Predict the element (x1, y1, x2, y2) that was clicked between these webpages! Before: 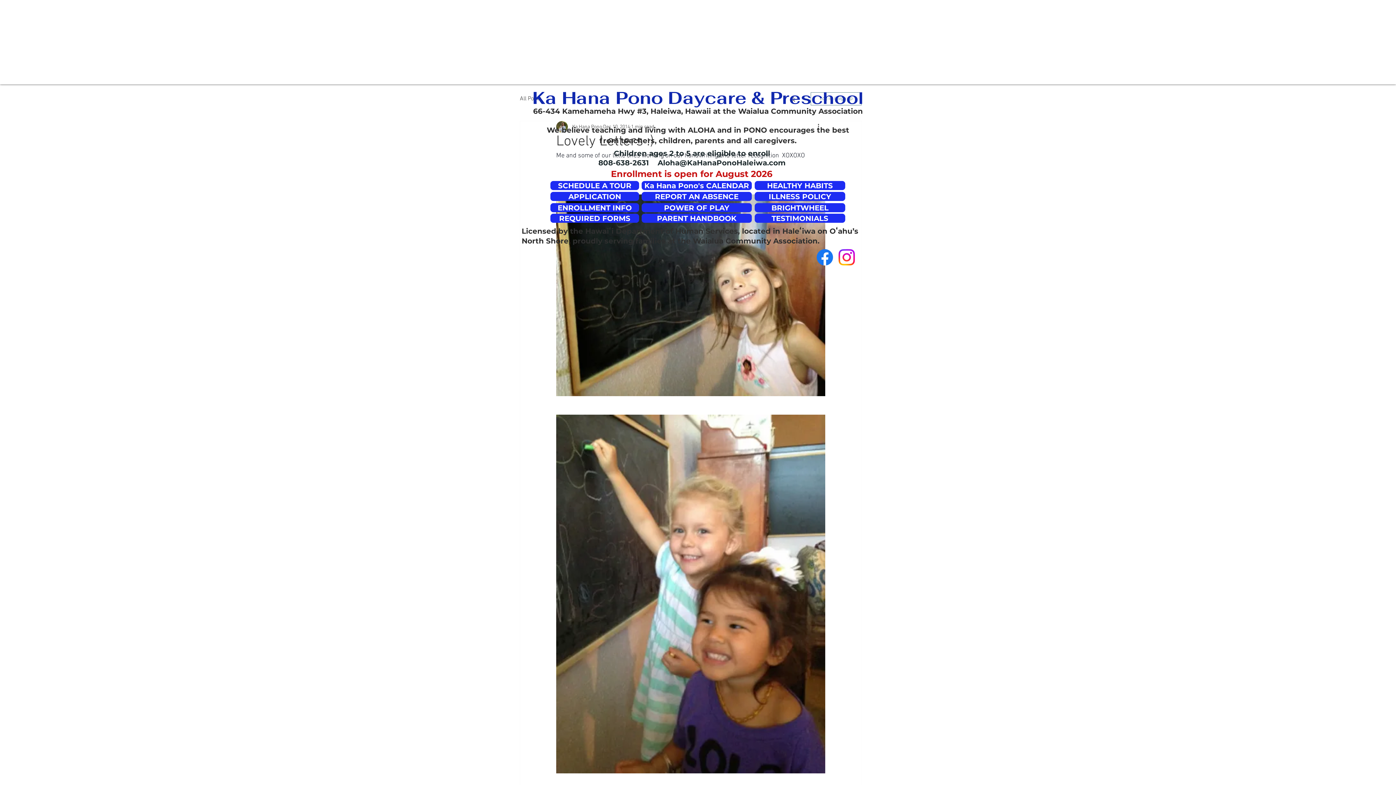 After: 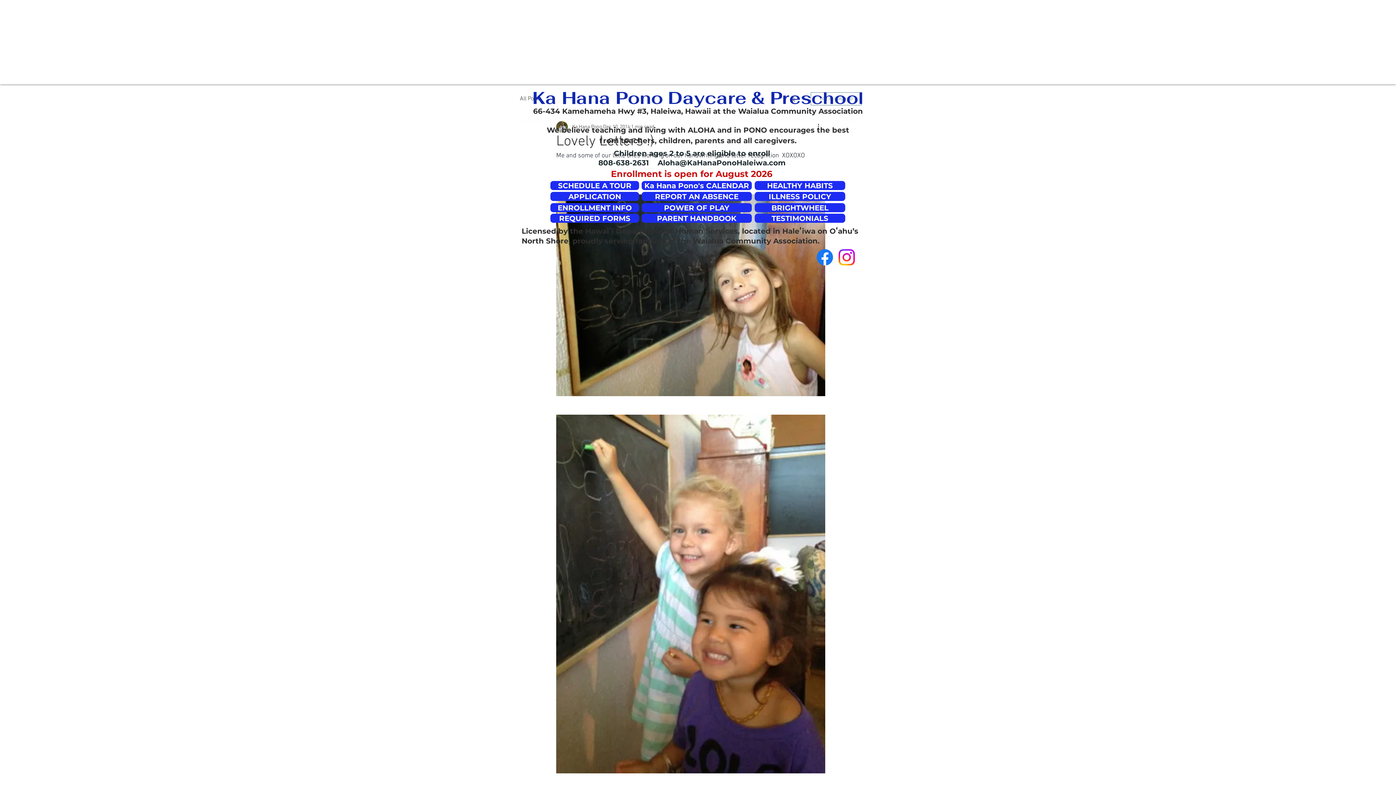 Action: bbox: (814, 246, 836, 268) label: Facebook   